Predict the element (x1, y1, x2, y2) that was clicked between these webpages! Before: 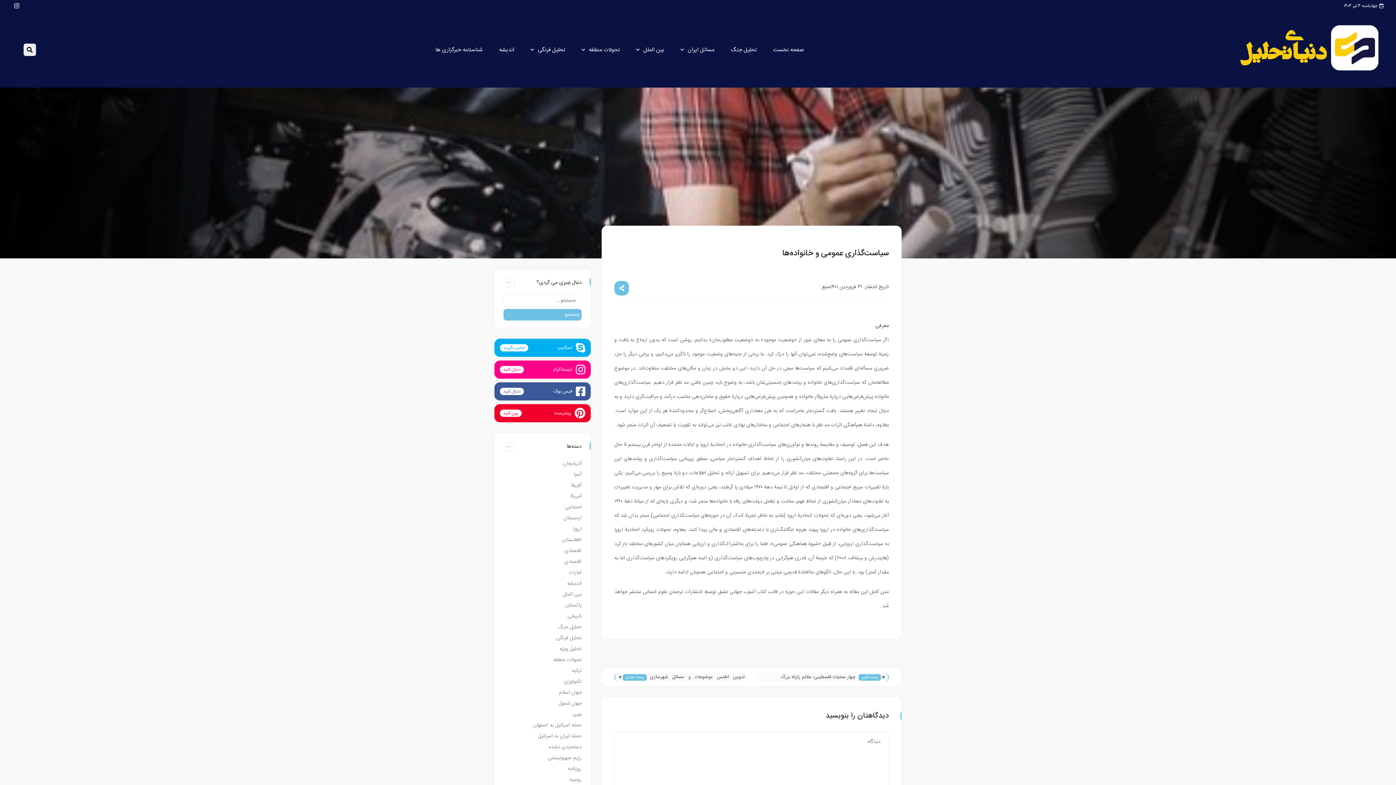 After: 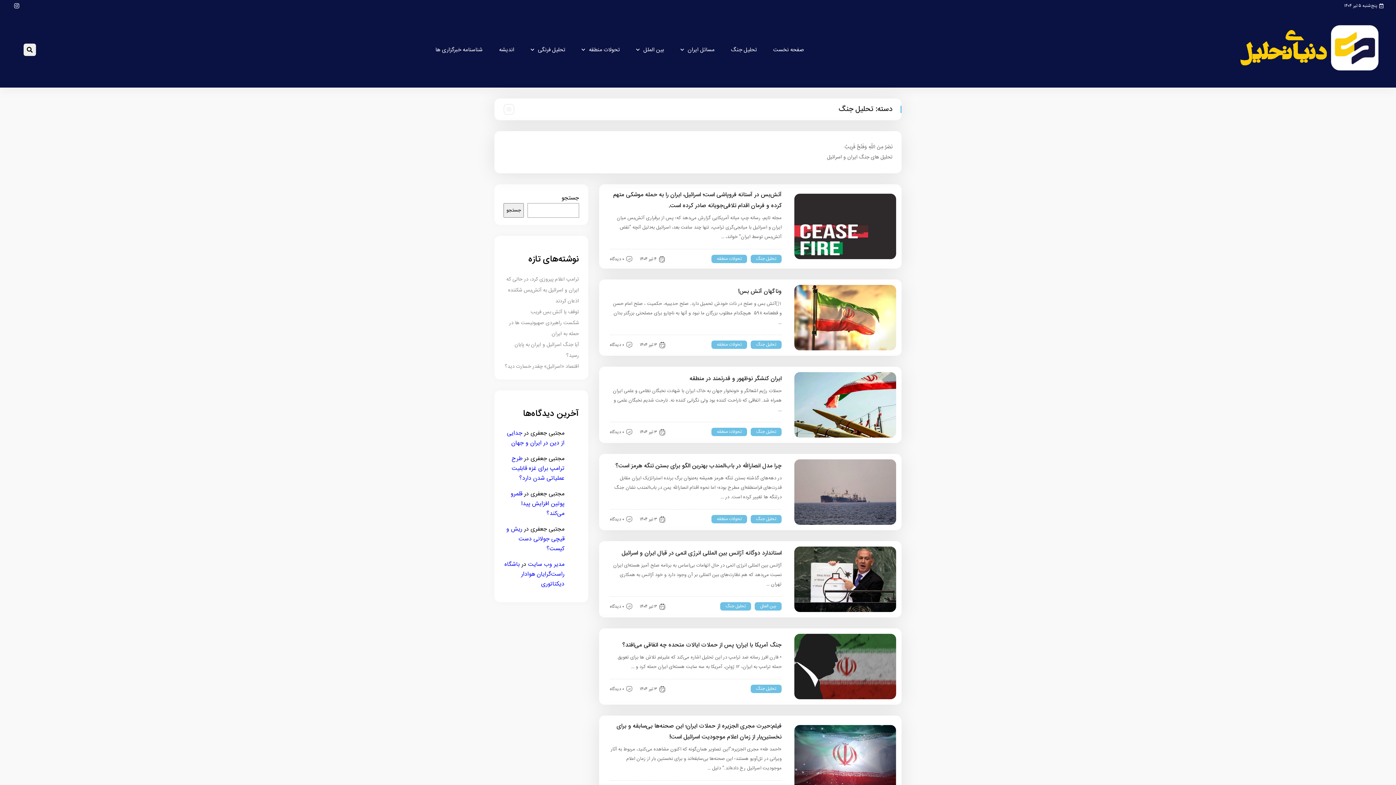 Action: label: تحلیل جنگ bbox: (731, 45, 756, 54)